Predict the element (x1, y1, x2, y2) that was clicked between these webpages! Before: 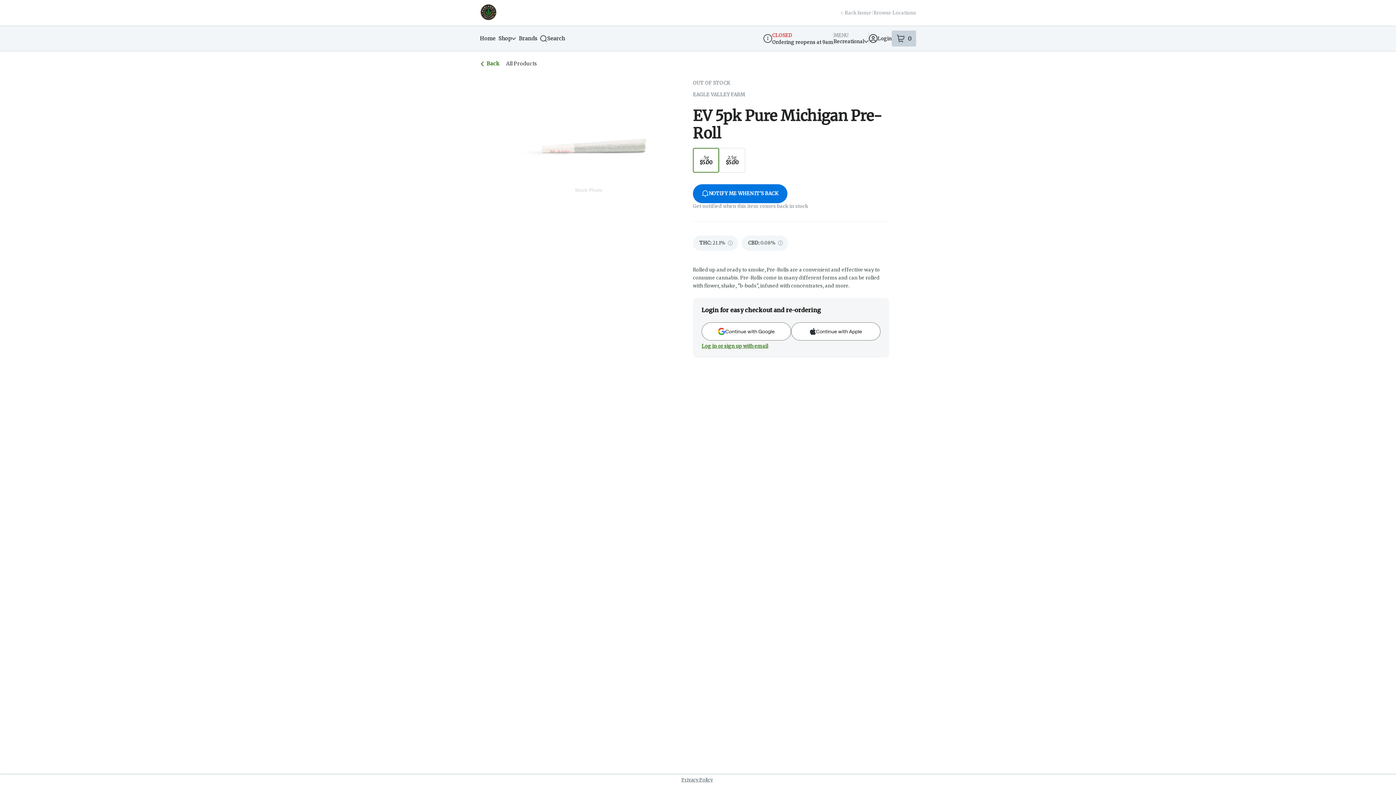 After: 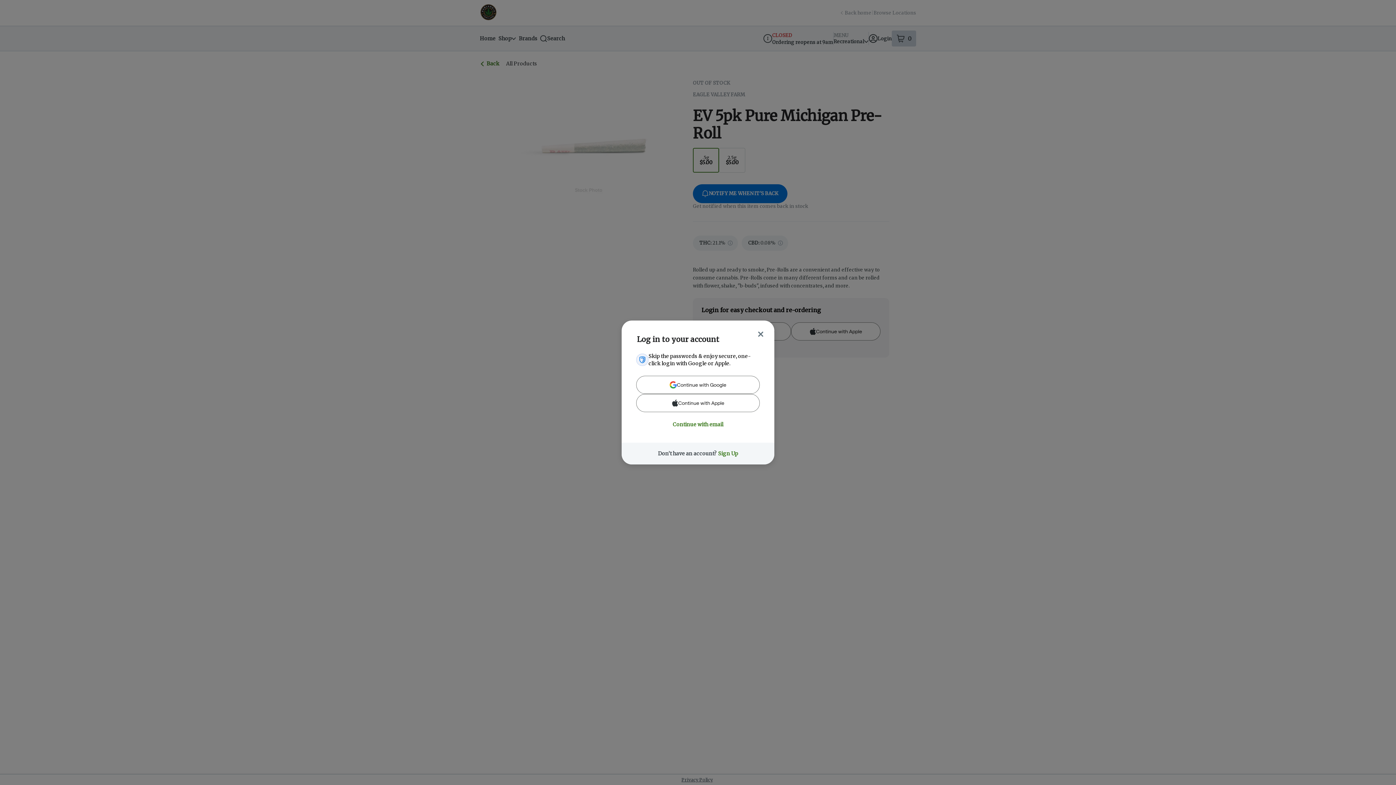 Action: label: Login bbox: (869, 34, 892, 42)